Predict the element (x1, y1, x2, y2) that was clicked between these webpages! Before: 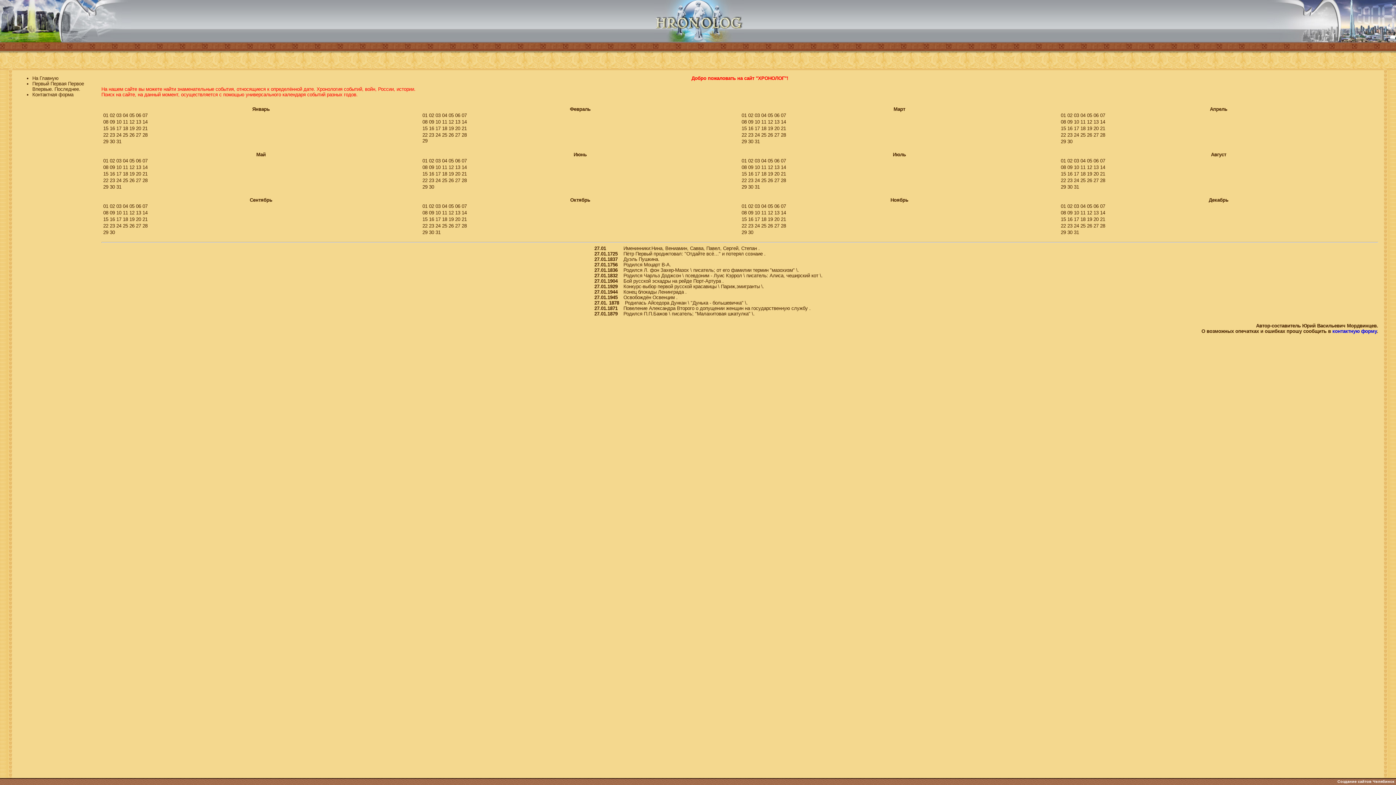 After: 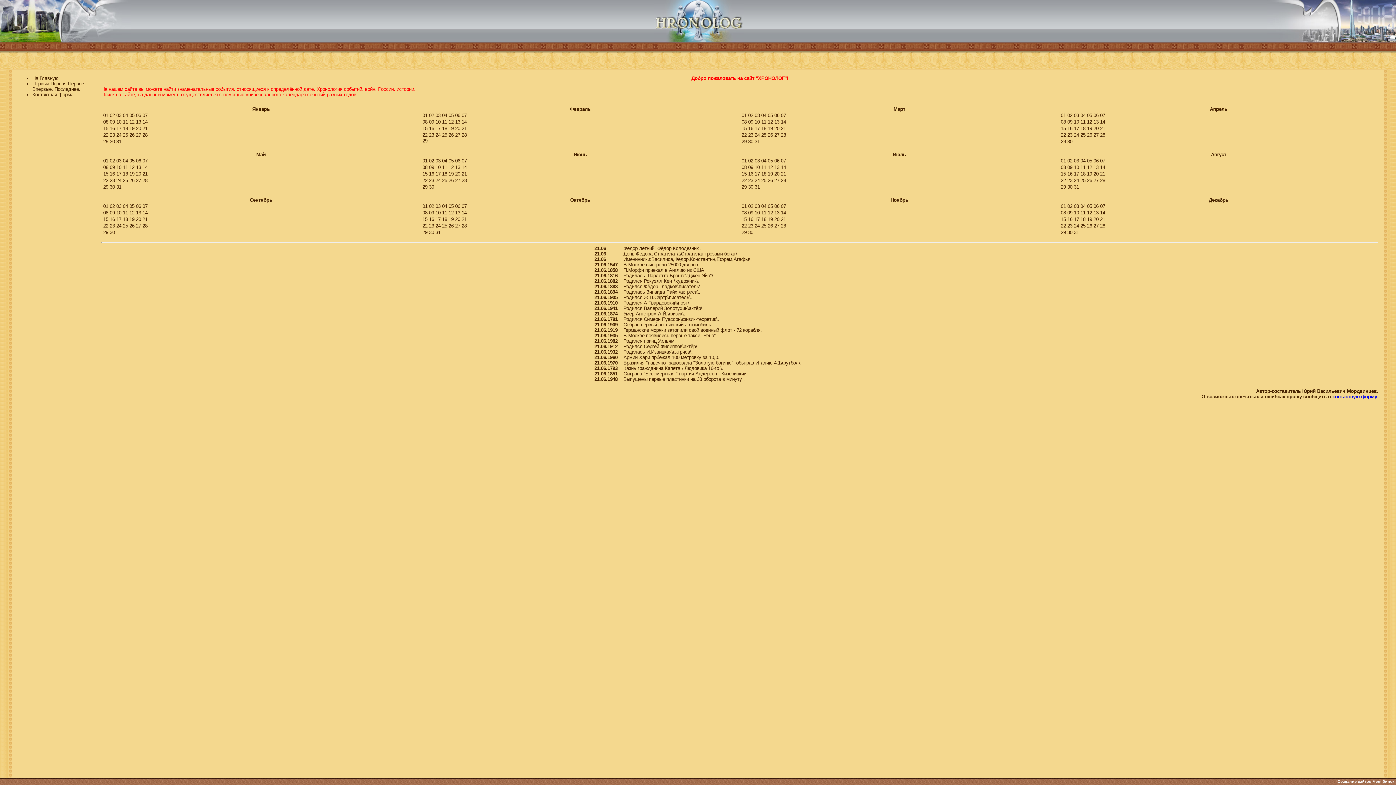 Action: label: 21 bbox: (461, 171, 466, 176)